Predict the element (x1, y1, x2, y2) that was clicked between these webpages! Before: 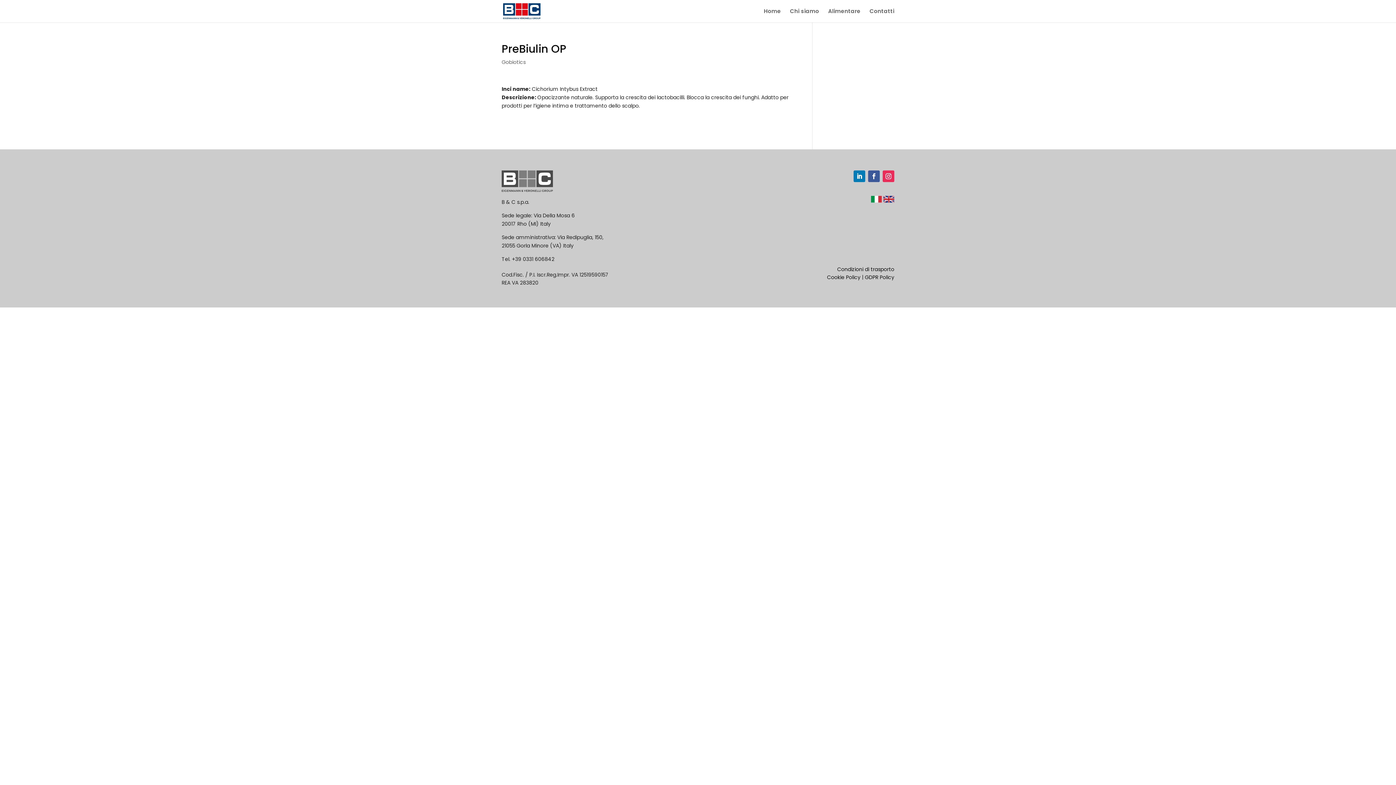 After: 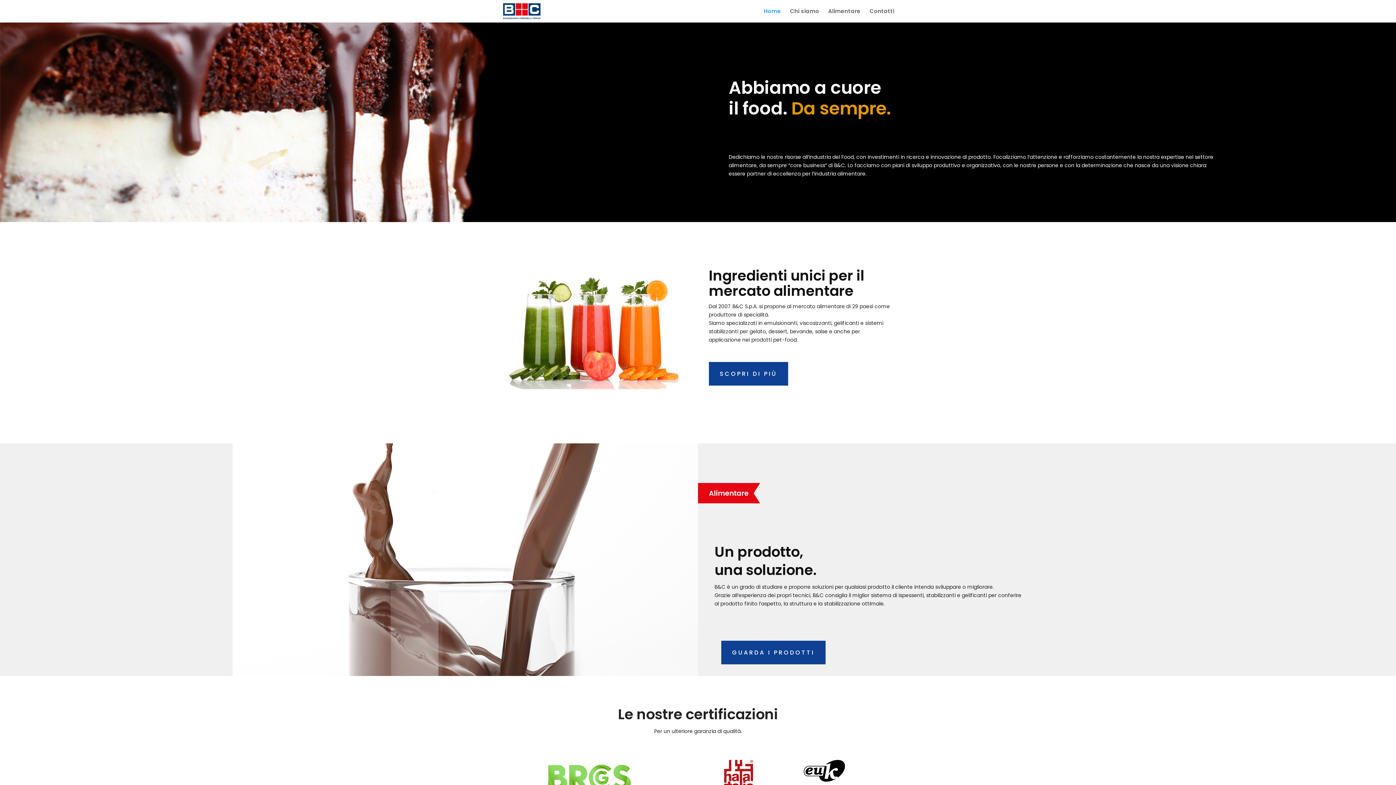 Action: label: Home bbox: (764, 8, 781, 22)